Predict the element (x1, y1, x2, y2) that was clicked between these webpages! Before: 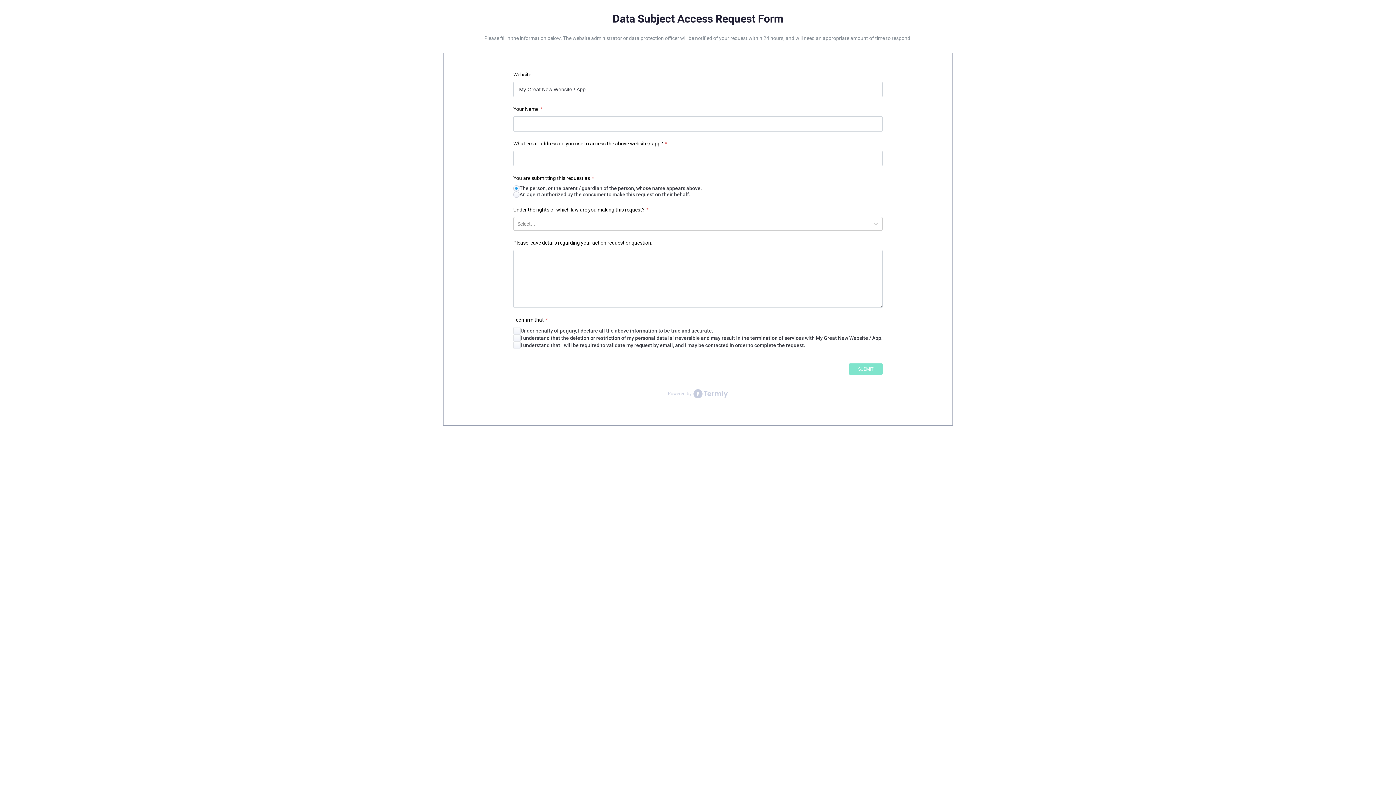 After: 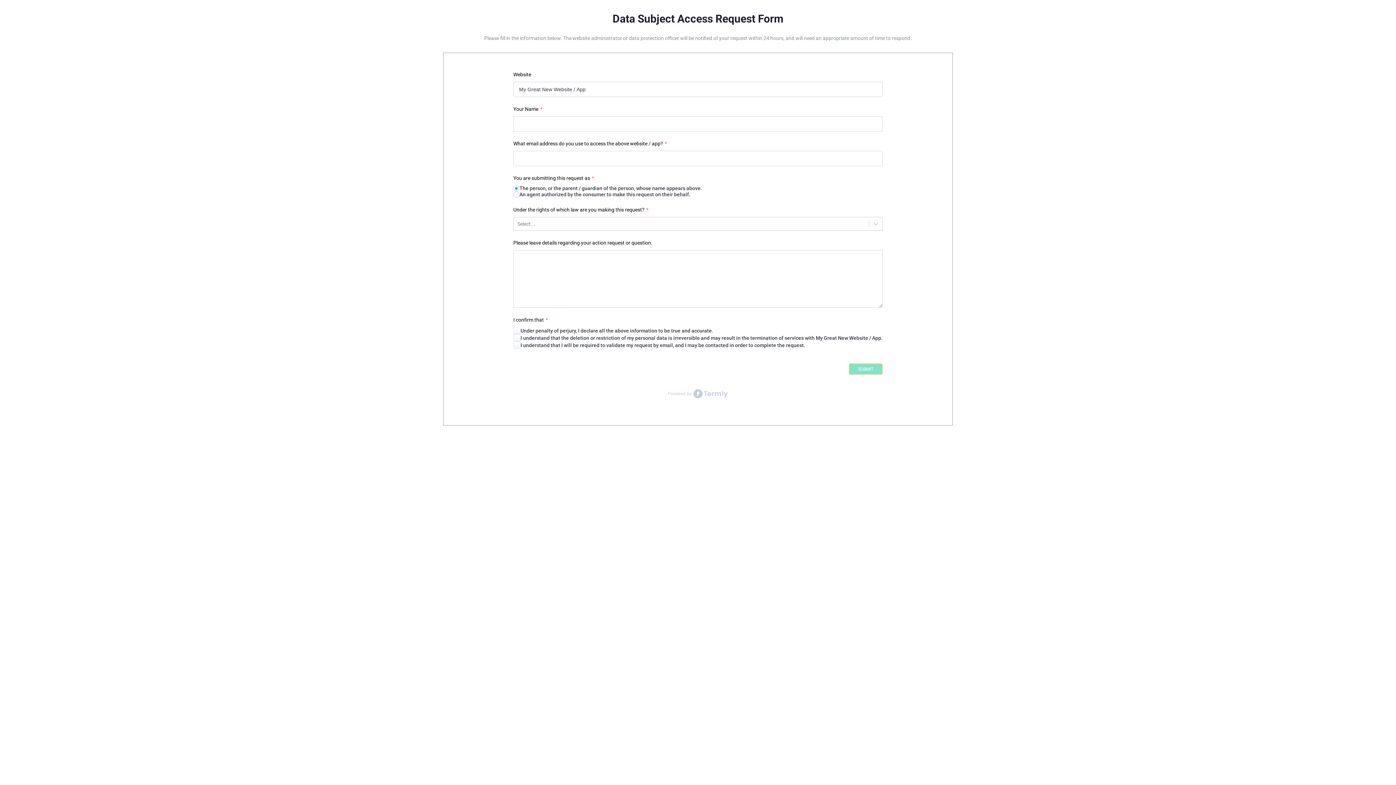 Action: bbox: (849, 363, 882, 375) label: SUBMIT